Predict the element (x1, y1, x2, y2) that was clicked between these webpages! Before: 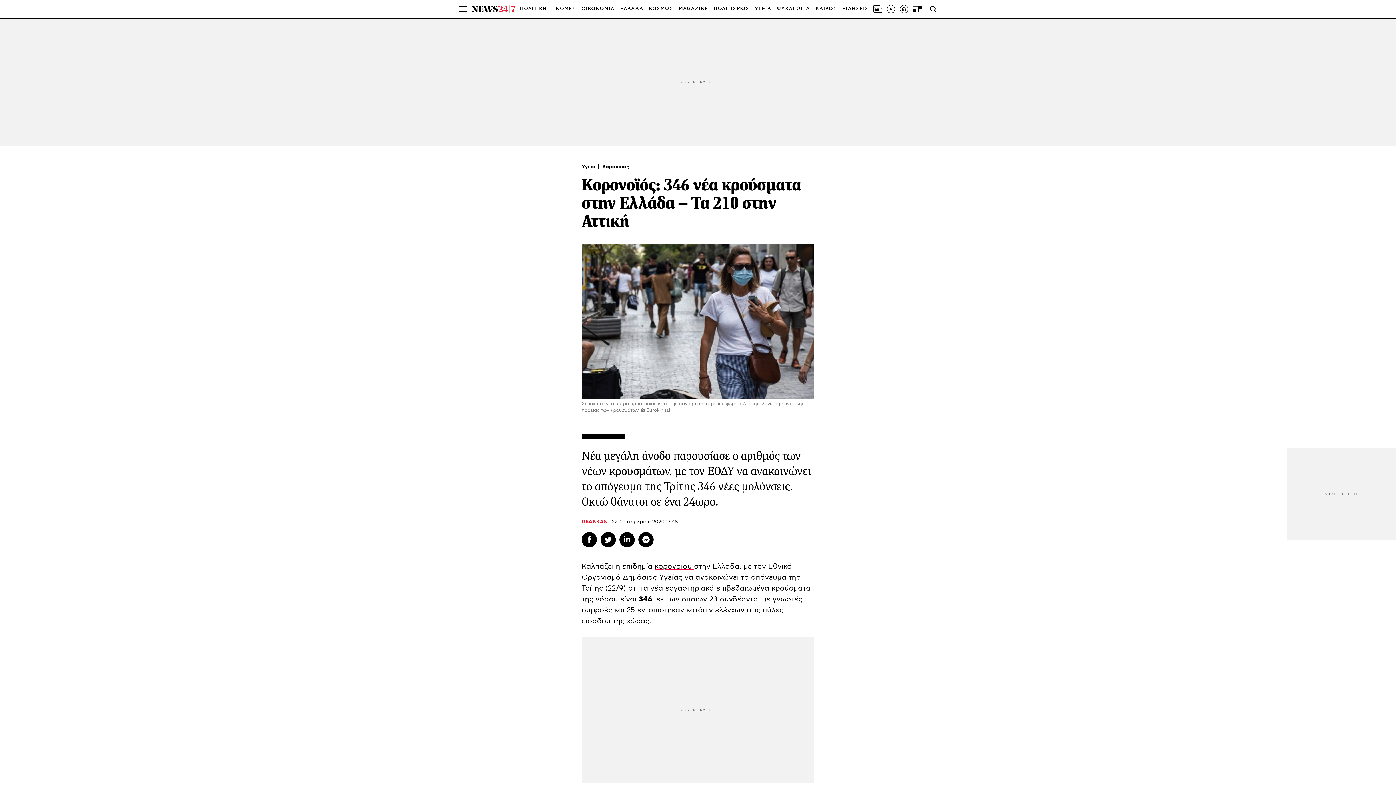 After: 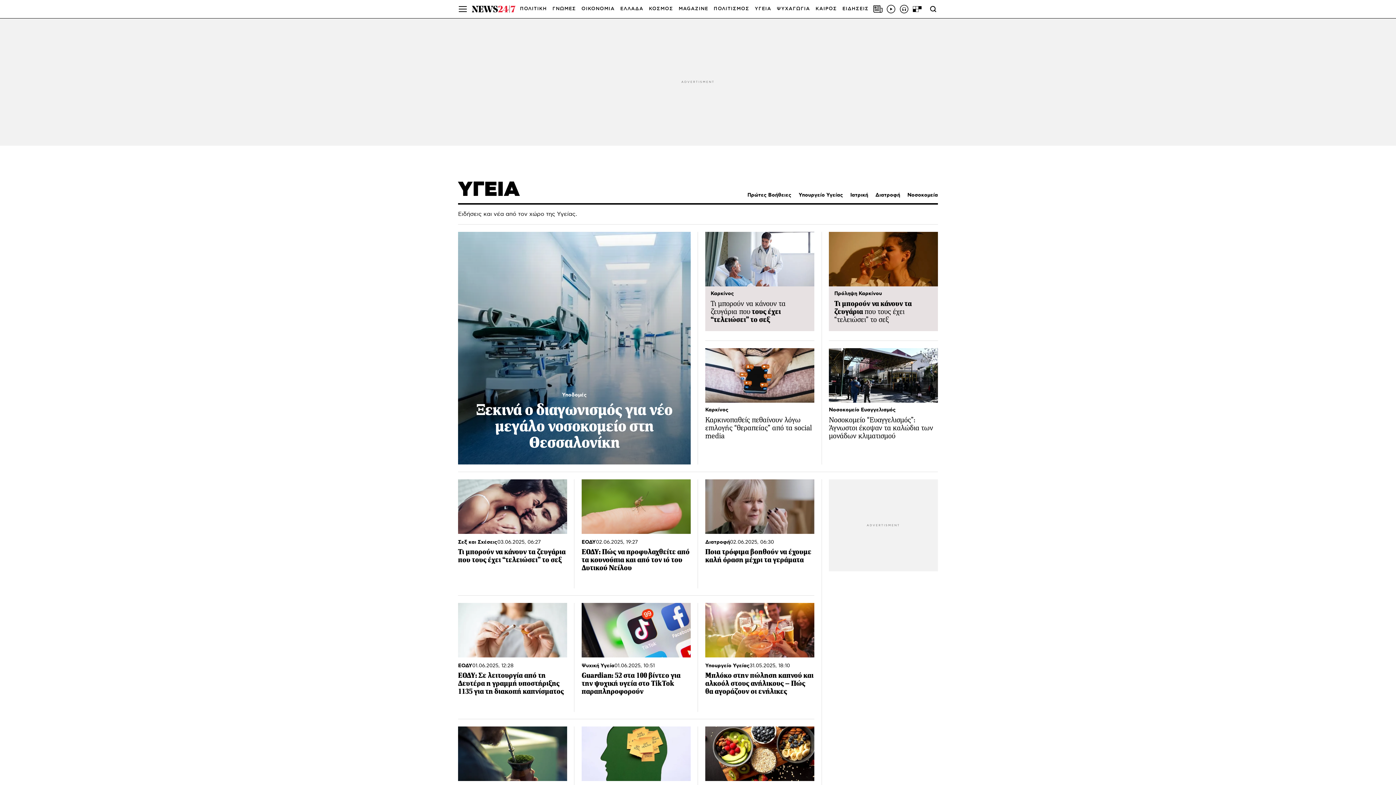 Action: label: Υγεία  bbox: (581, 164, 597, 169)